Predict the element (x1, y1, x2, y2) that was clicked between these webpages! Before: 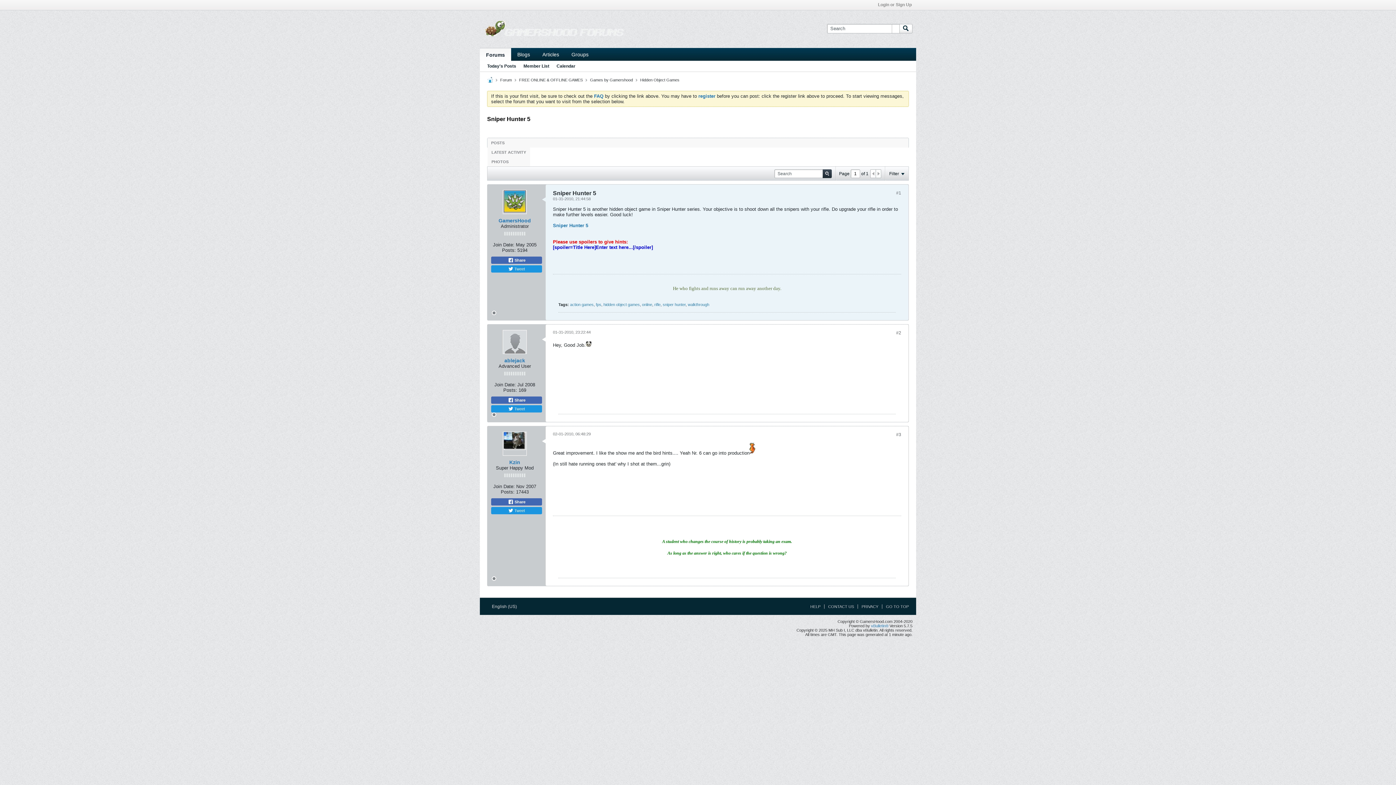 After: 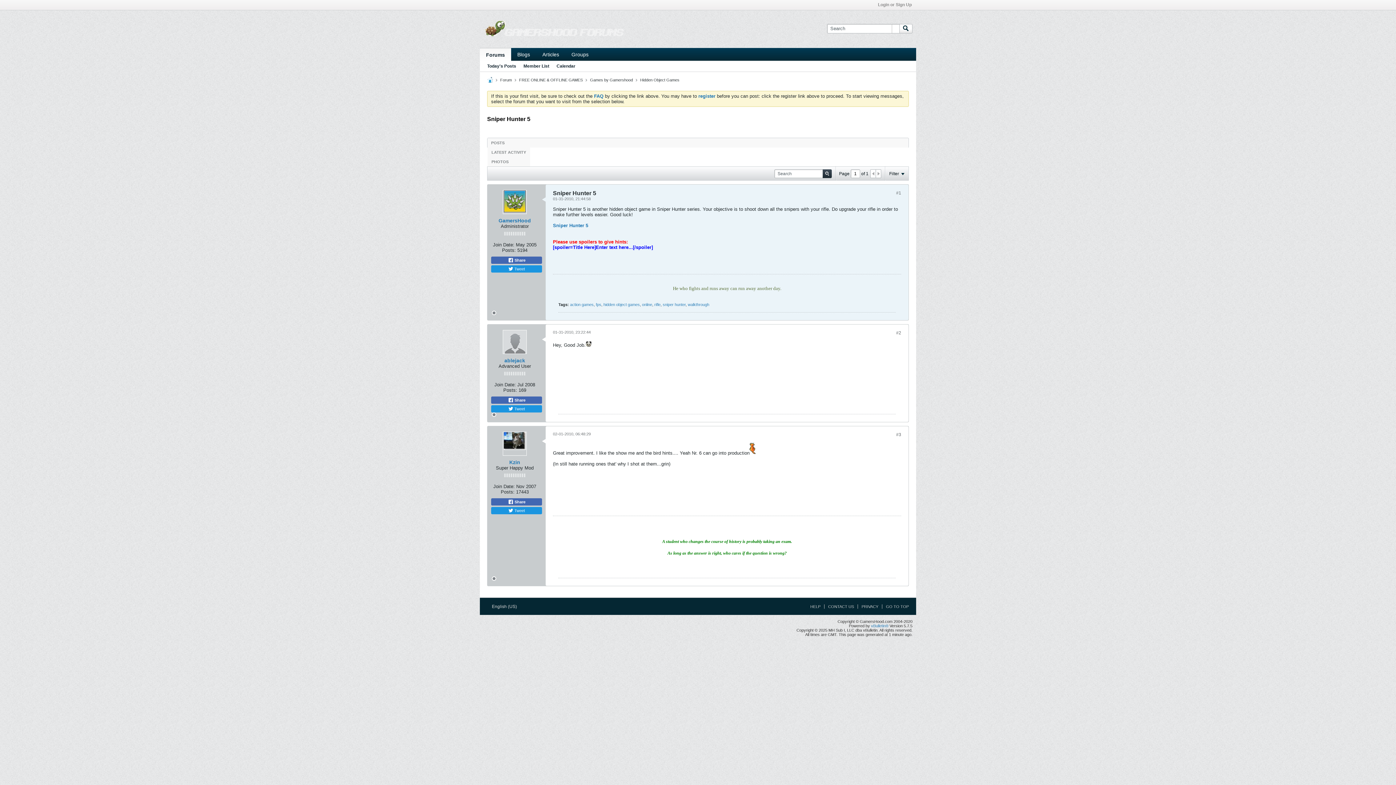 Action: label: #2 bbox: (896, 330, 901, 335)